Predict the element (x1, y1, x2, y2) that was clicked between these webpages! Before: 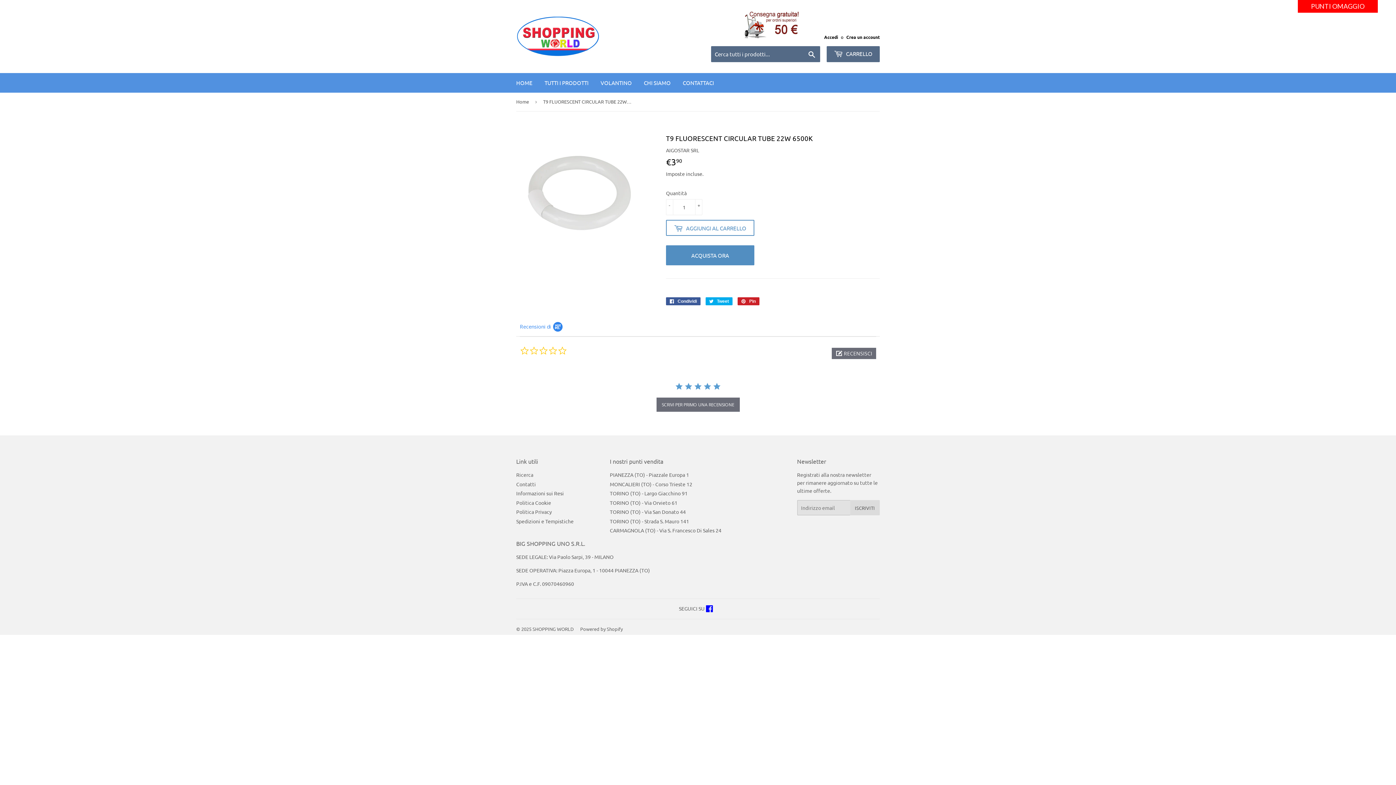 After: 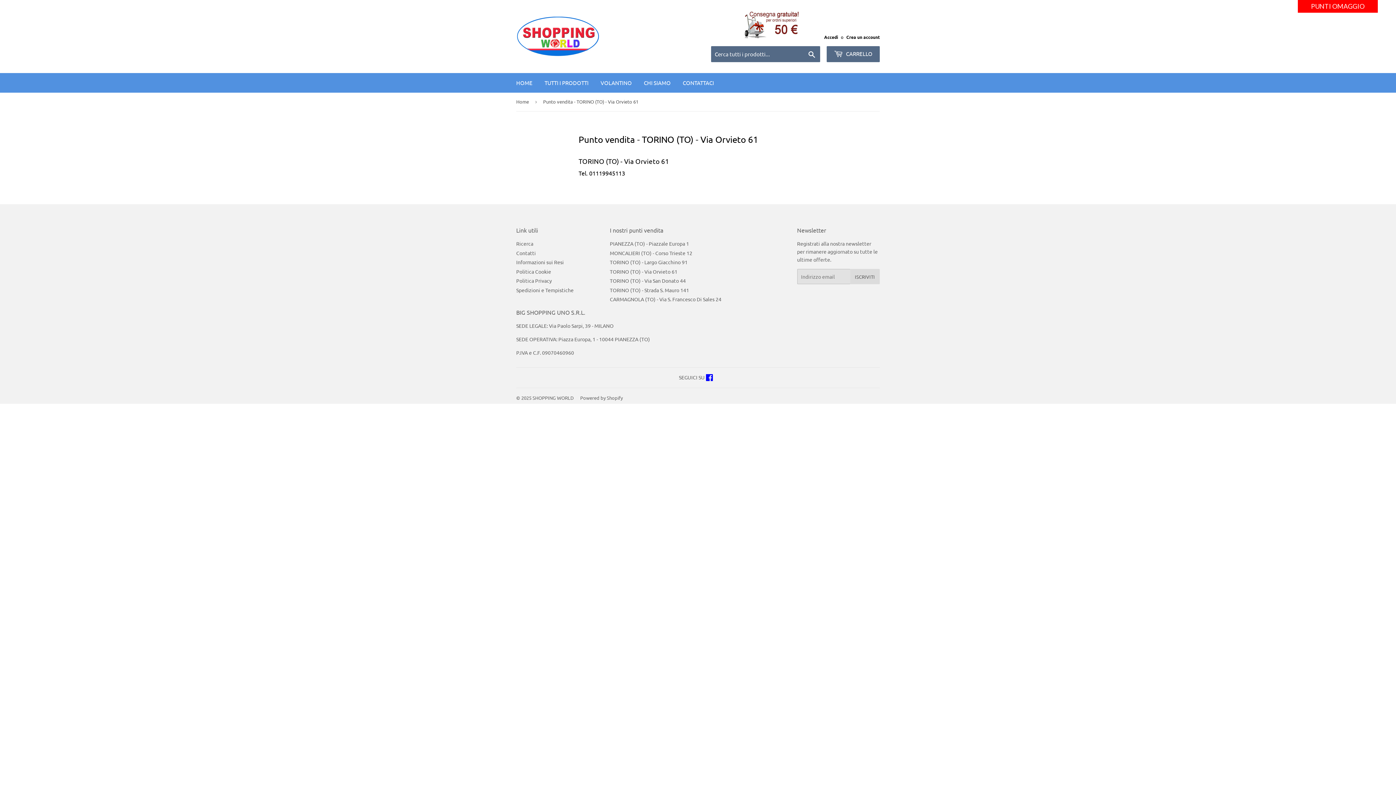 Action: label: TORINO (TO) - Via Orvieto 61 bbox: (610, 499, 677, 506)